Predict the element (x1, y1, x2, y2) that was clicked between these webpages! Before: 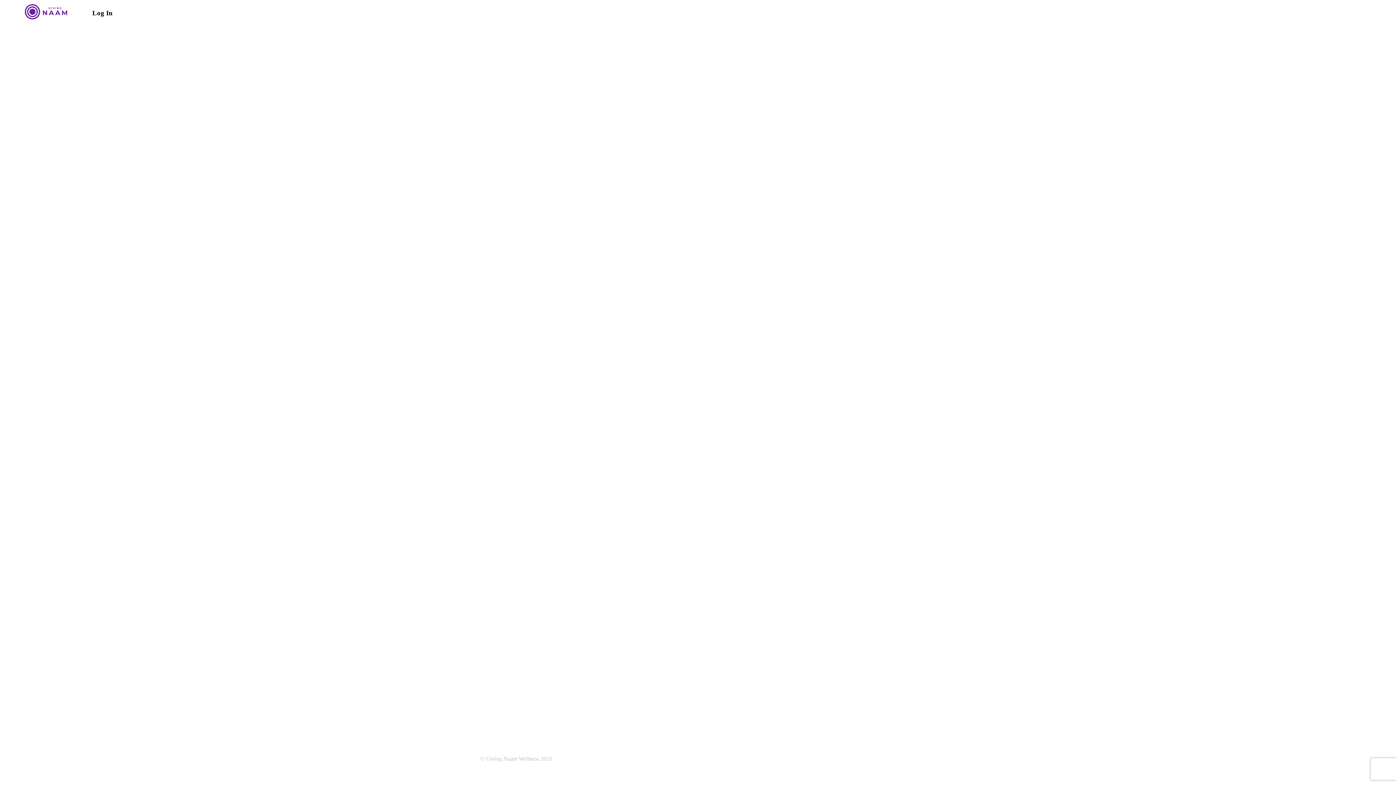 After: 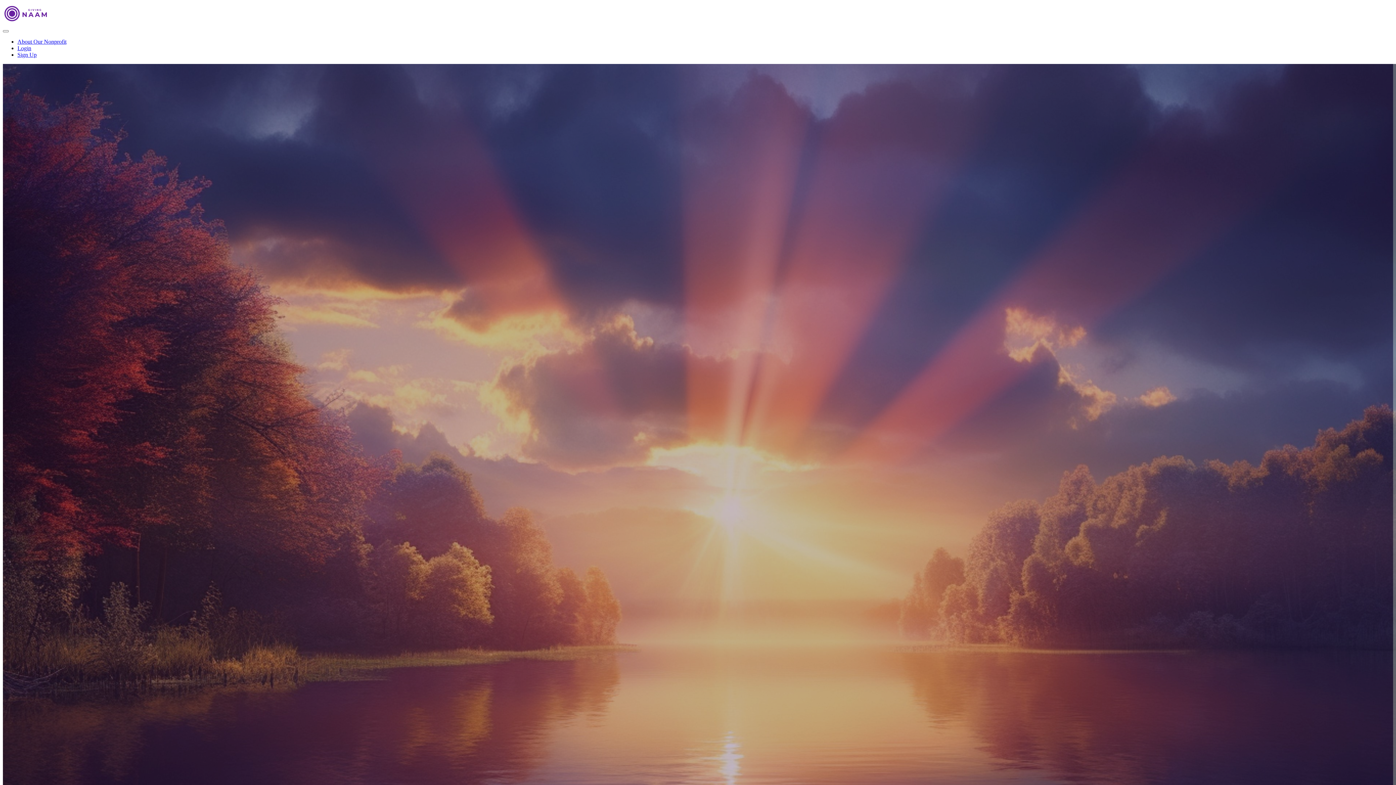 Action: bbox: (23, 1, 69, 24)